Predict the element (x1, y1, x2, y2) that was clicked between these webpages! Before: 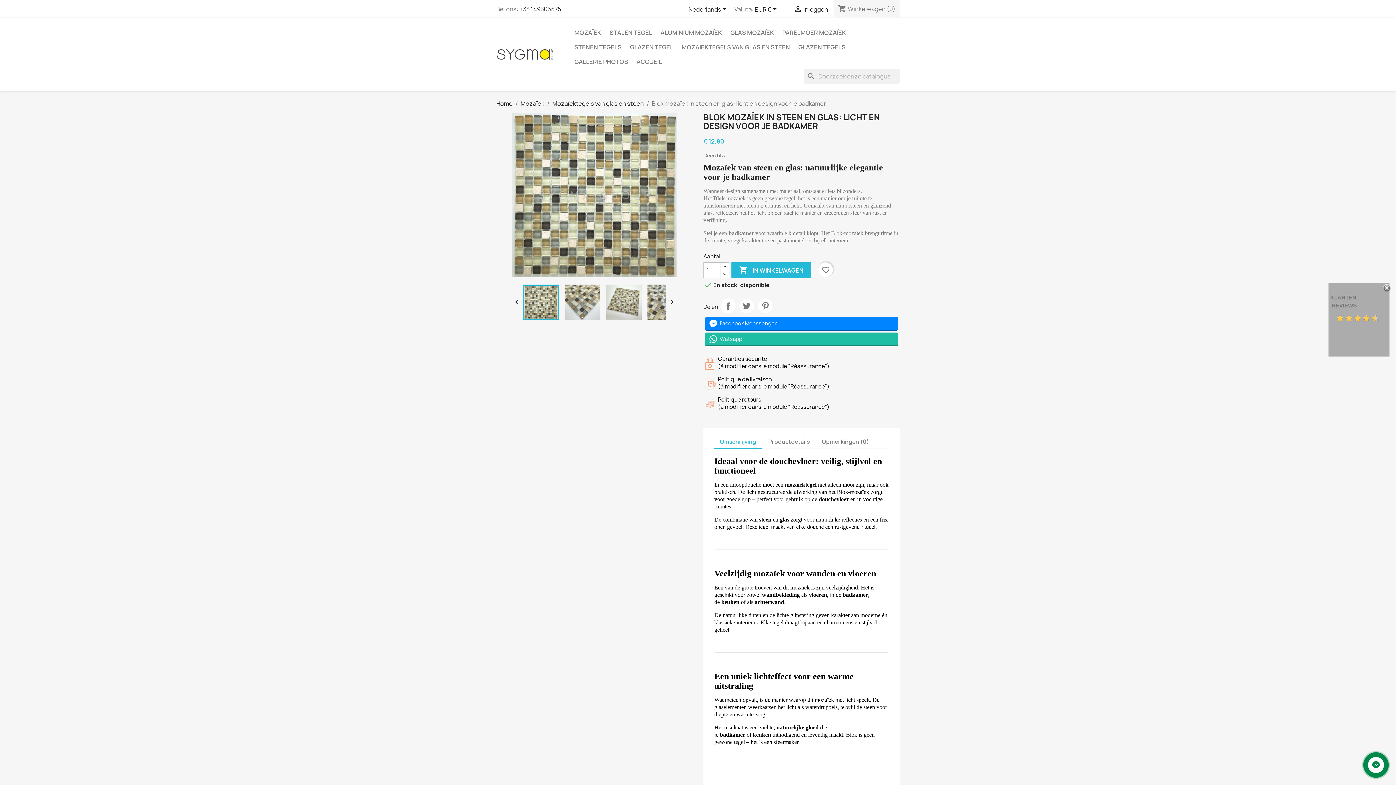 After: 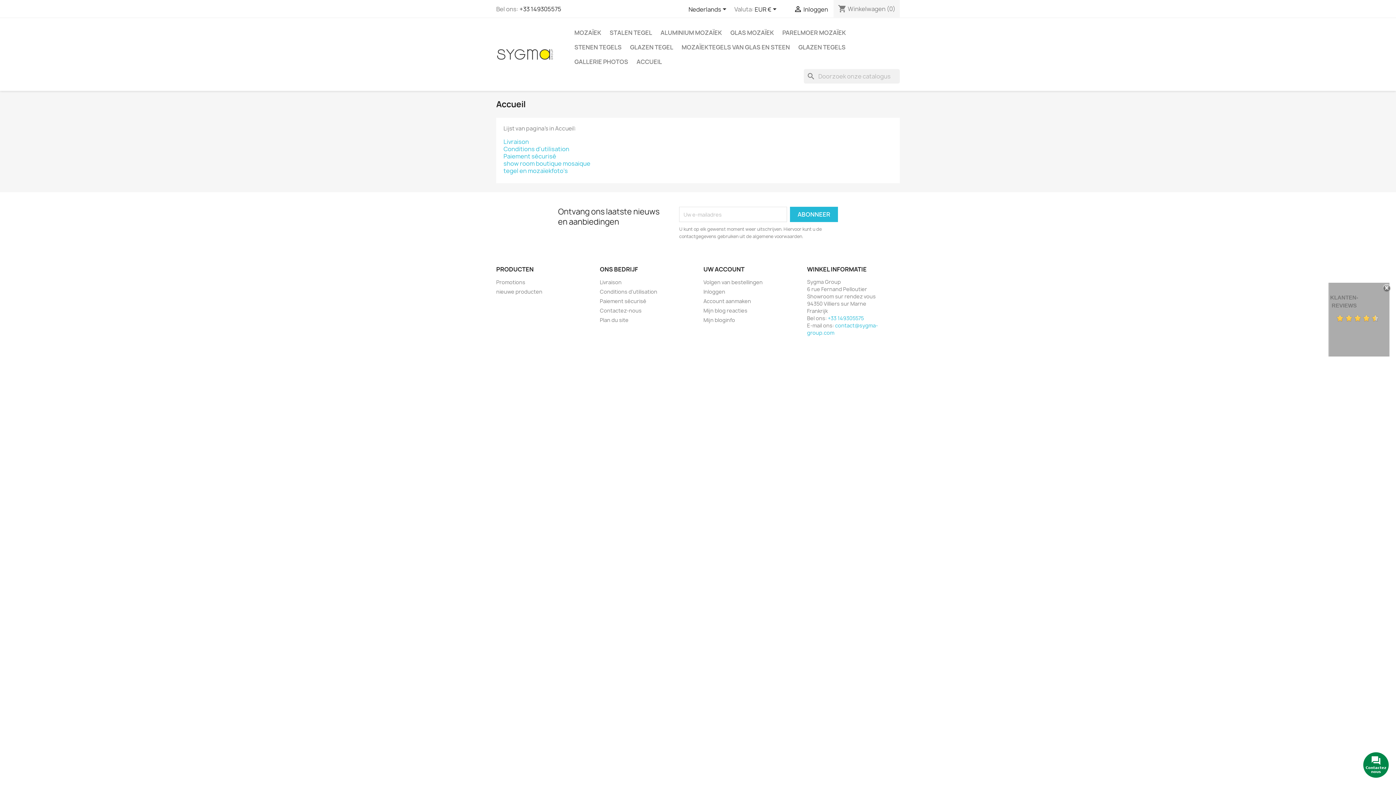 Action: bbox: (633, 54, 665, 69) label: ACCUEIL